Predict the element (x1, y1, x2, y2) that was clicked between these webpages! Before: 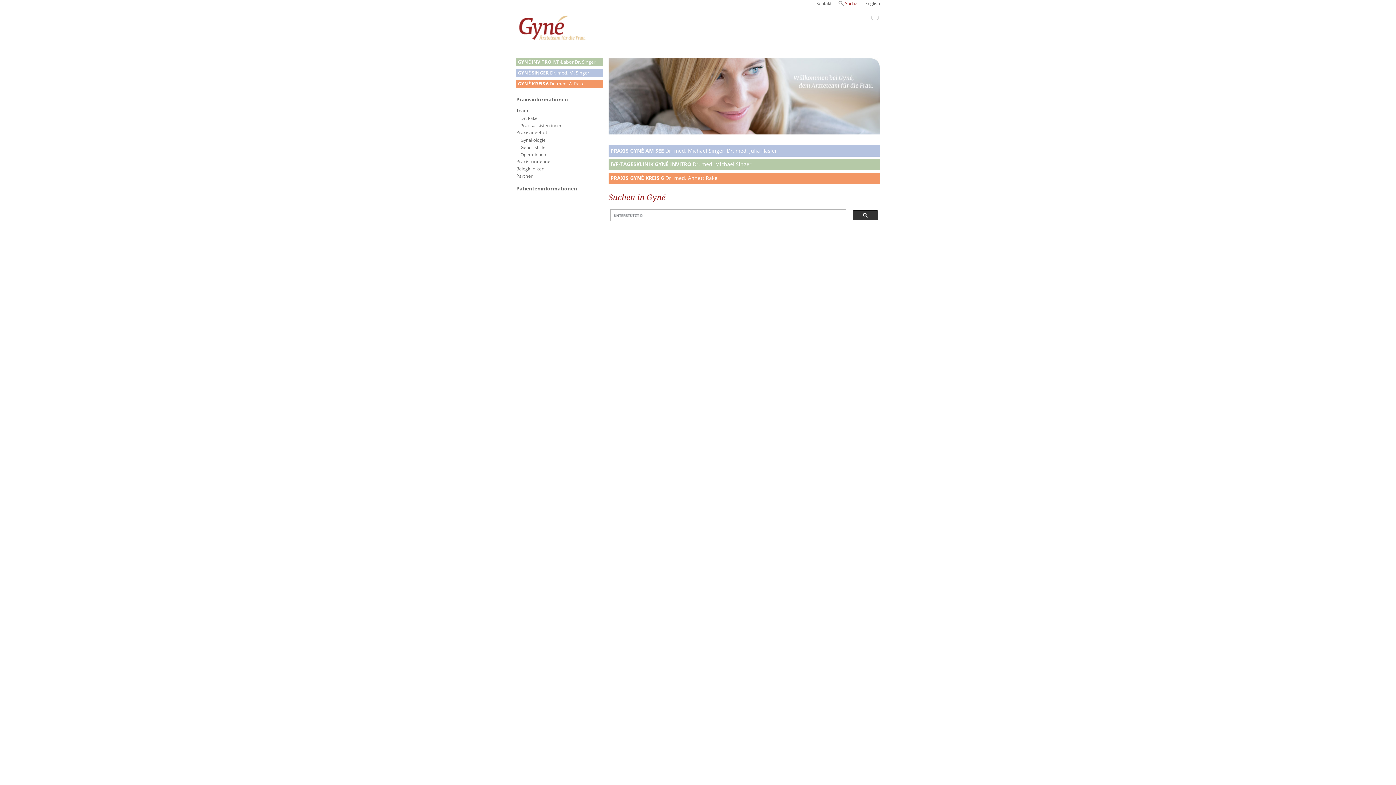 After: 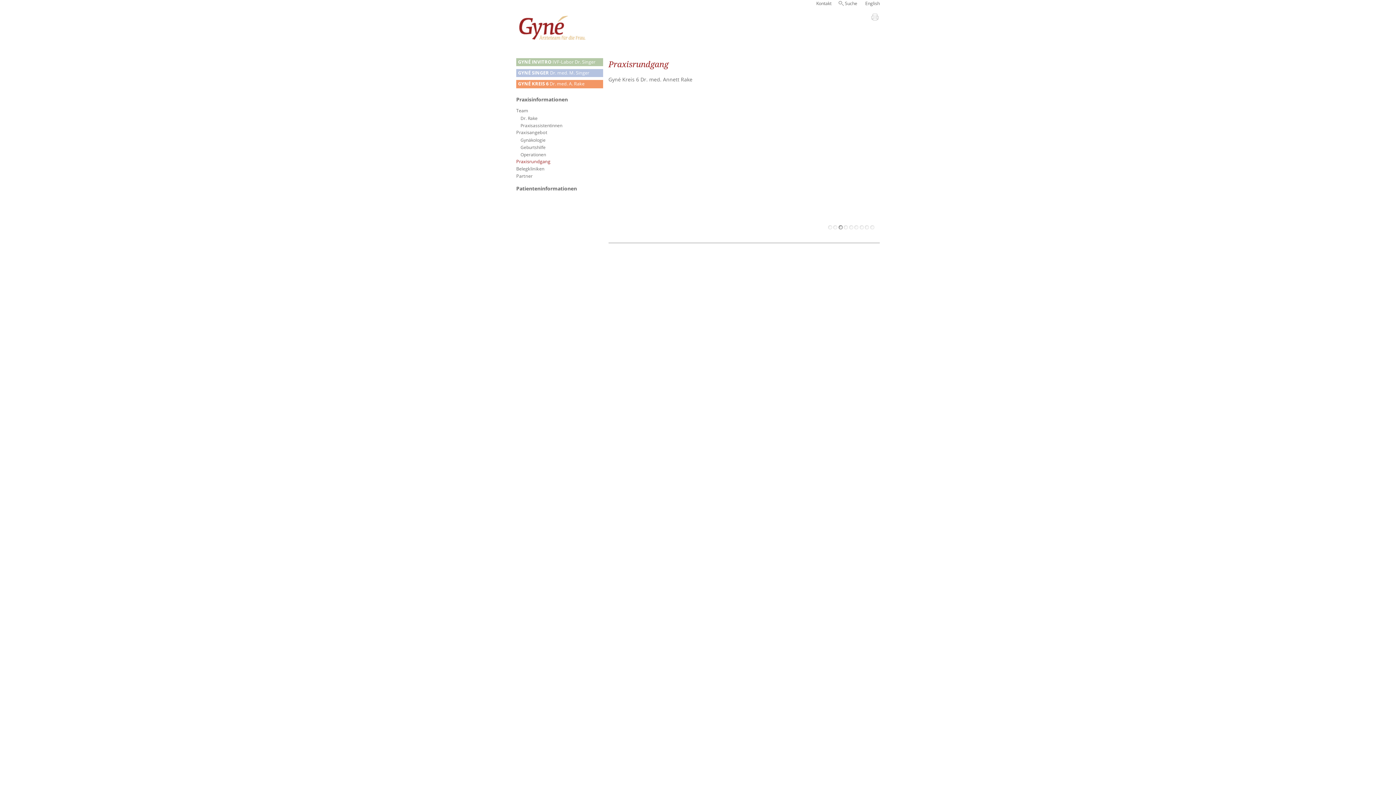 Action: label: Praxisrundgang bbox: (516, 158, 603, 165)